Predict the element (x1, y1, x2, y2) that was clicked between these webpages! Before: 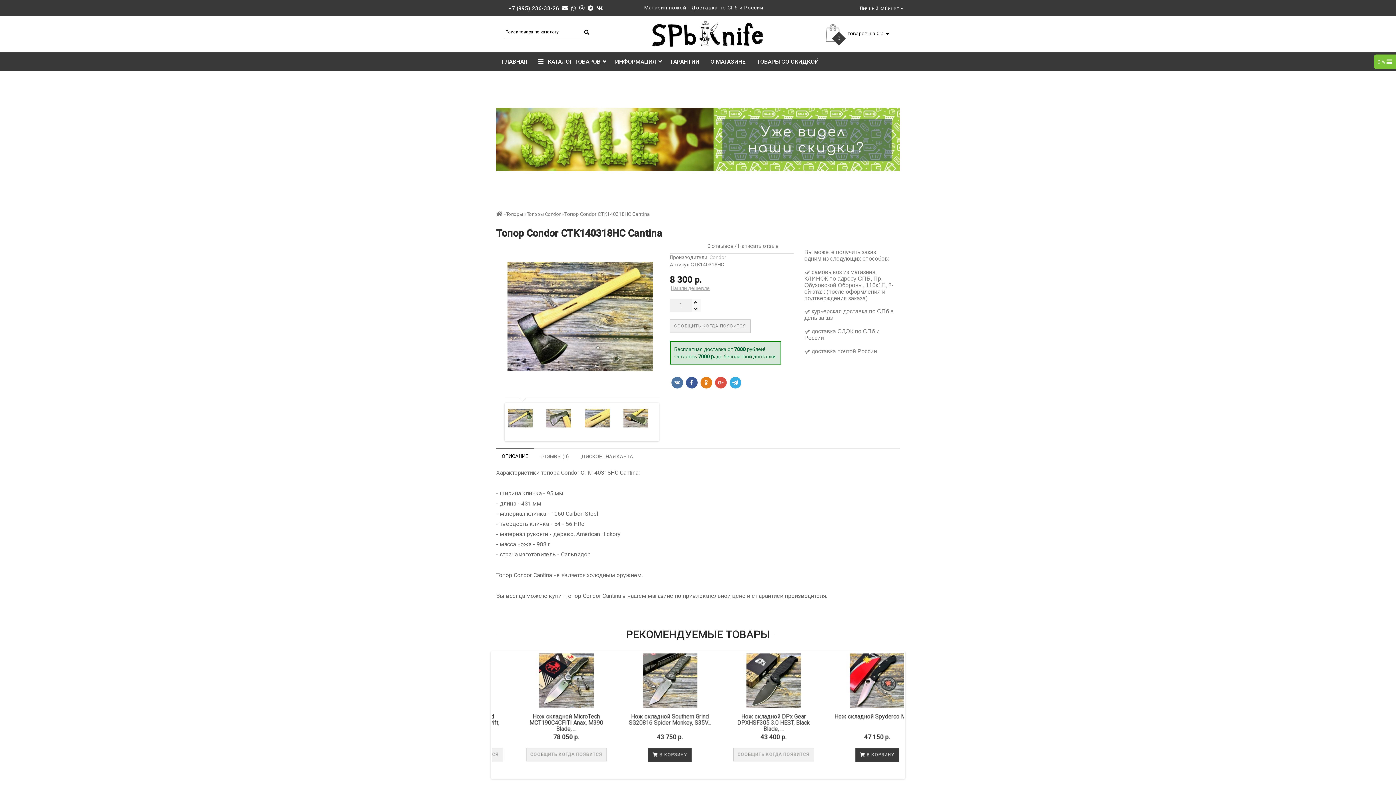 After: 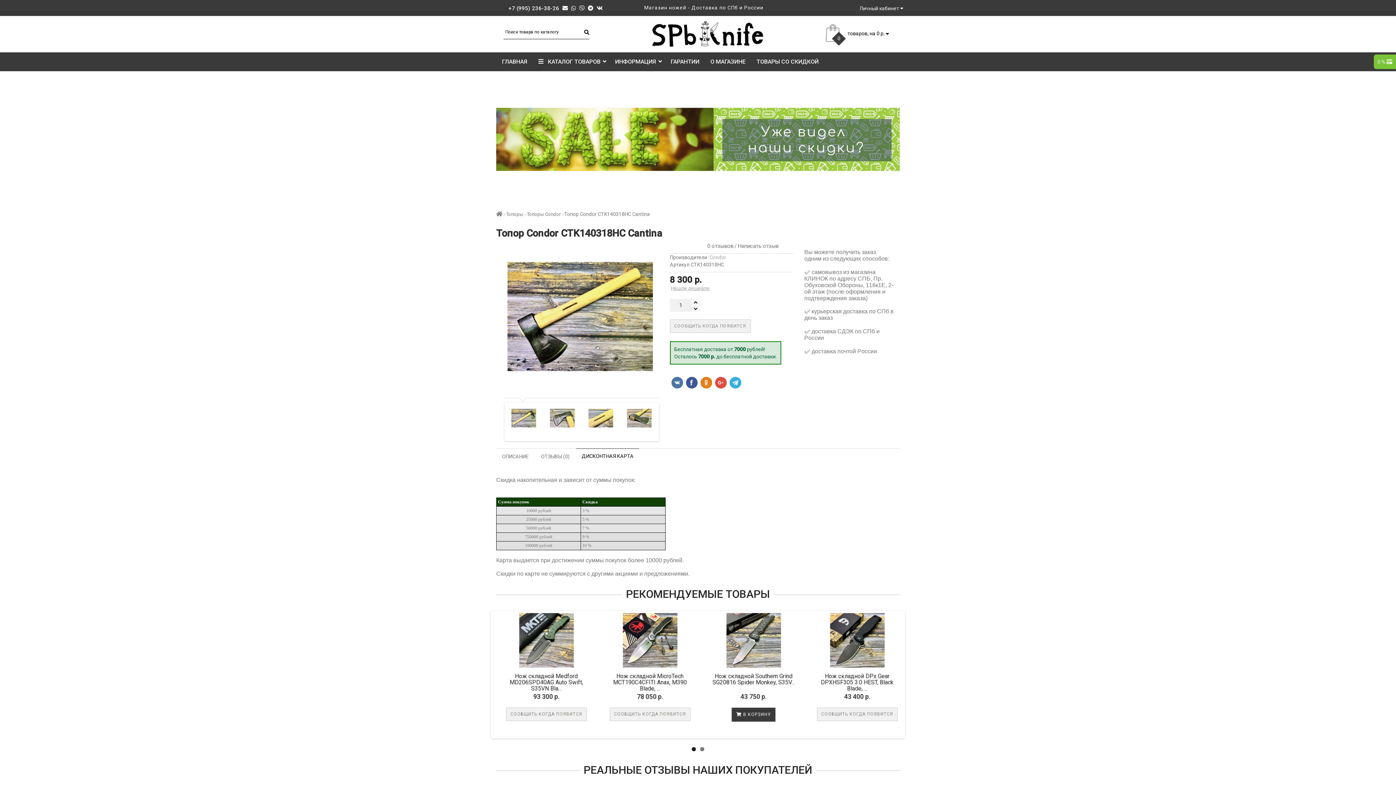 Action: label: ДИСКОНТНАЯ КАРТА bbox: (575, 449, 639, 464)